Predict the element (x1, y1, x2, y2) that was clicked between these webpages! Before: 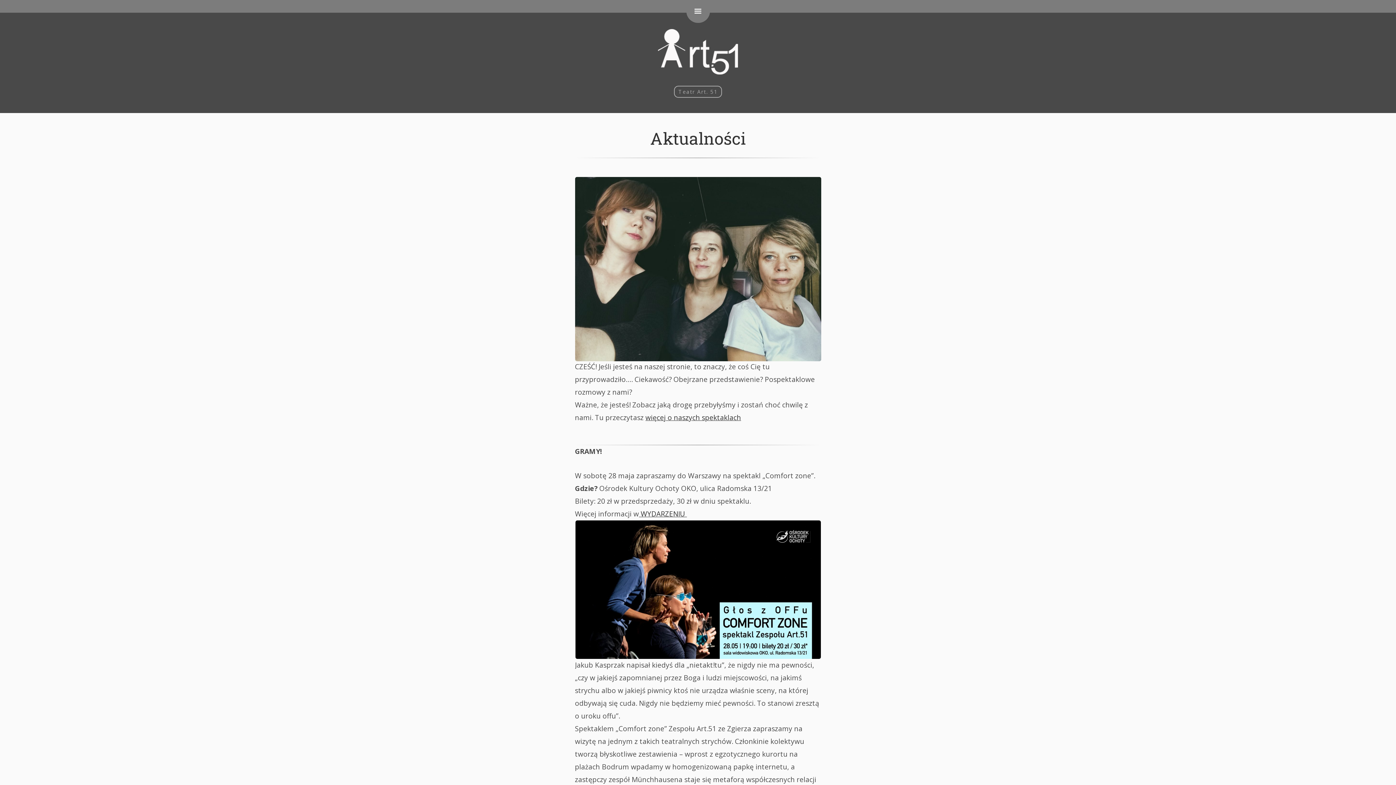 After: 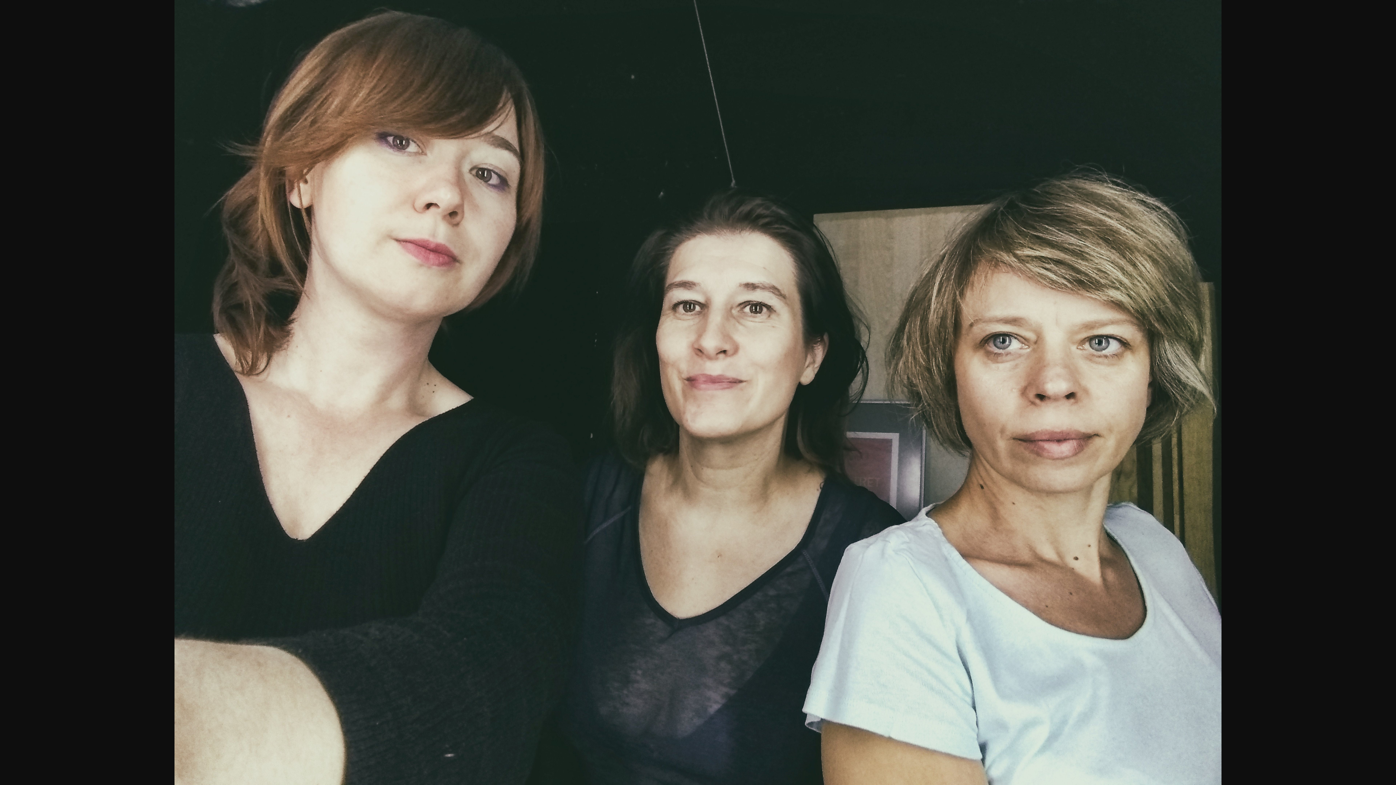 Action: bbox: (575, 349, 821, 358)